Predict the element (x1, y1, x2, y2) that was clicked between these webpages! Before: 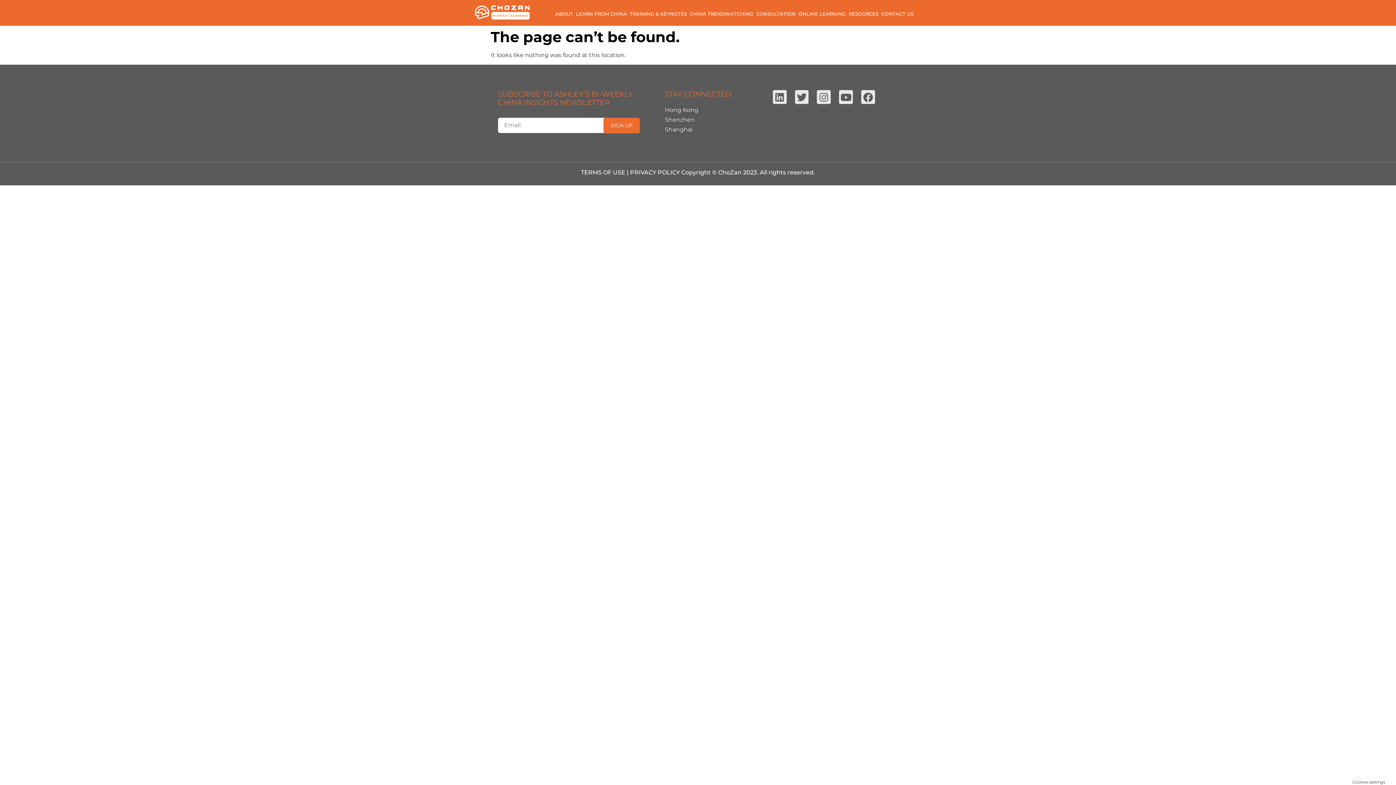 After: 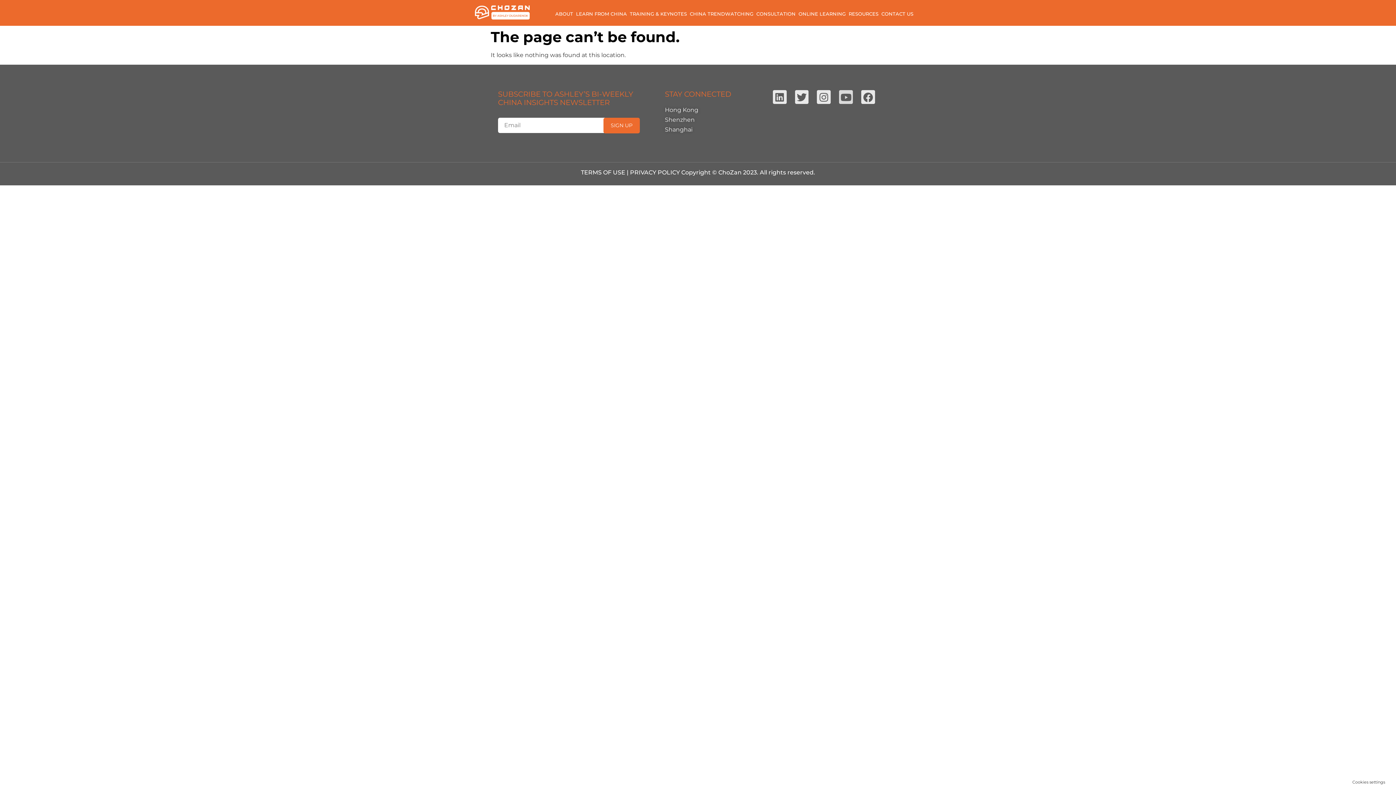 Action: bbox: (839, 90, 853, 104) label: Youtube